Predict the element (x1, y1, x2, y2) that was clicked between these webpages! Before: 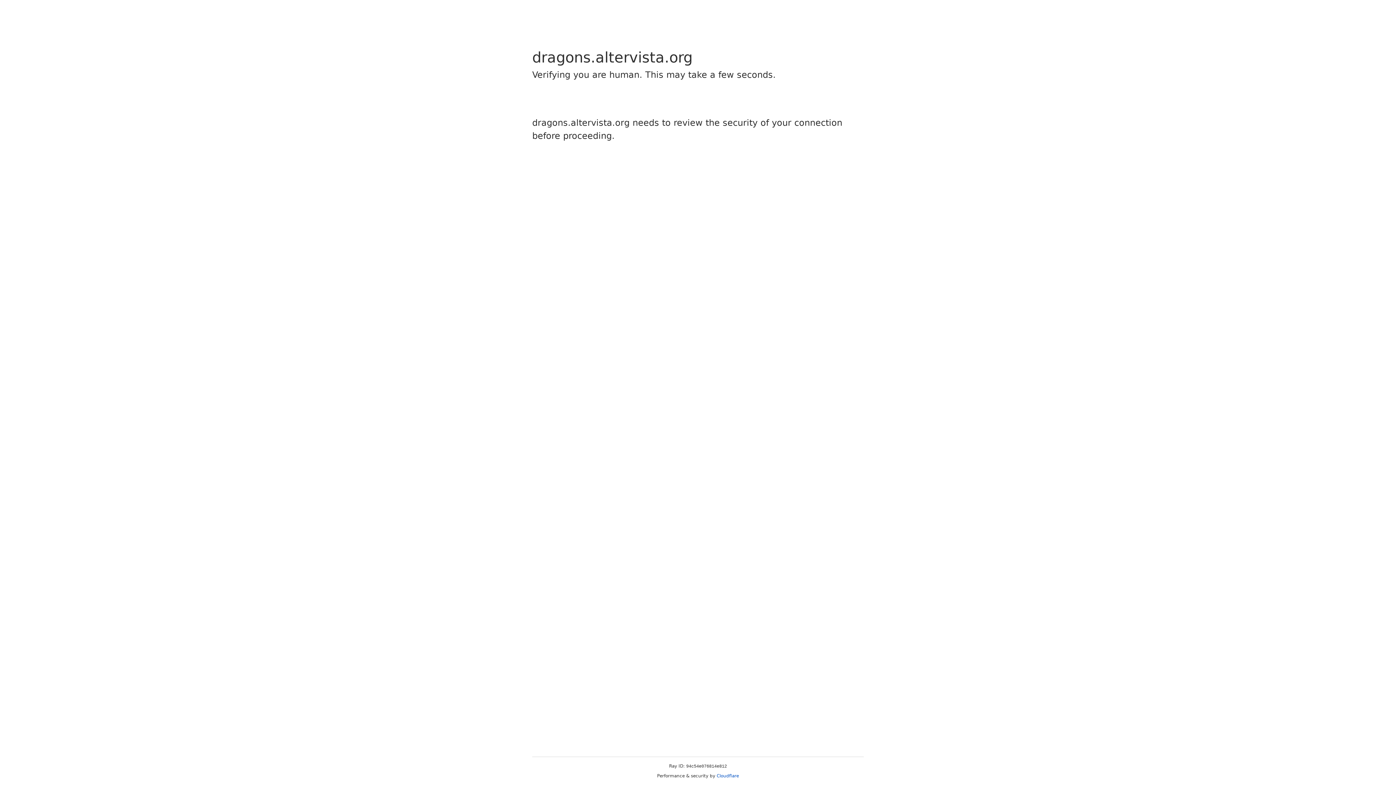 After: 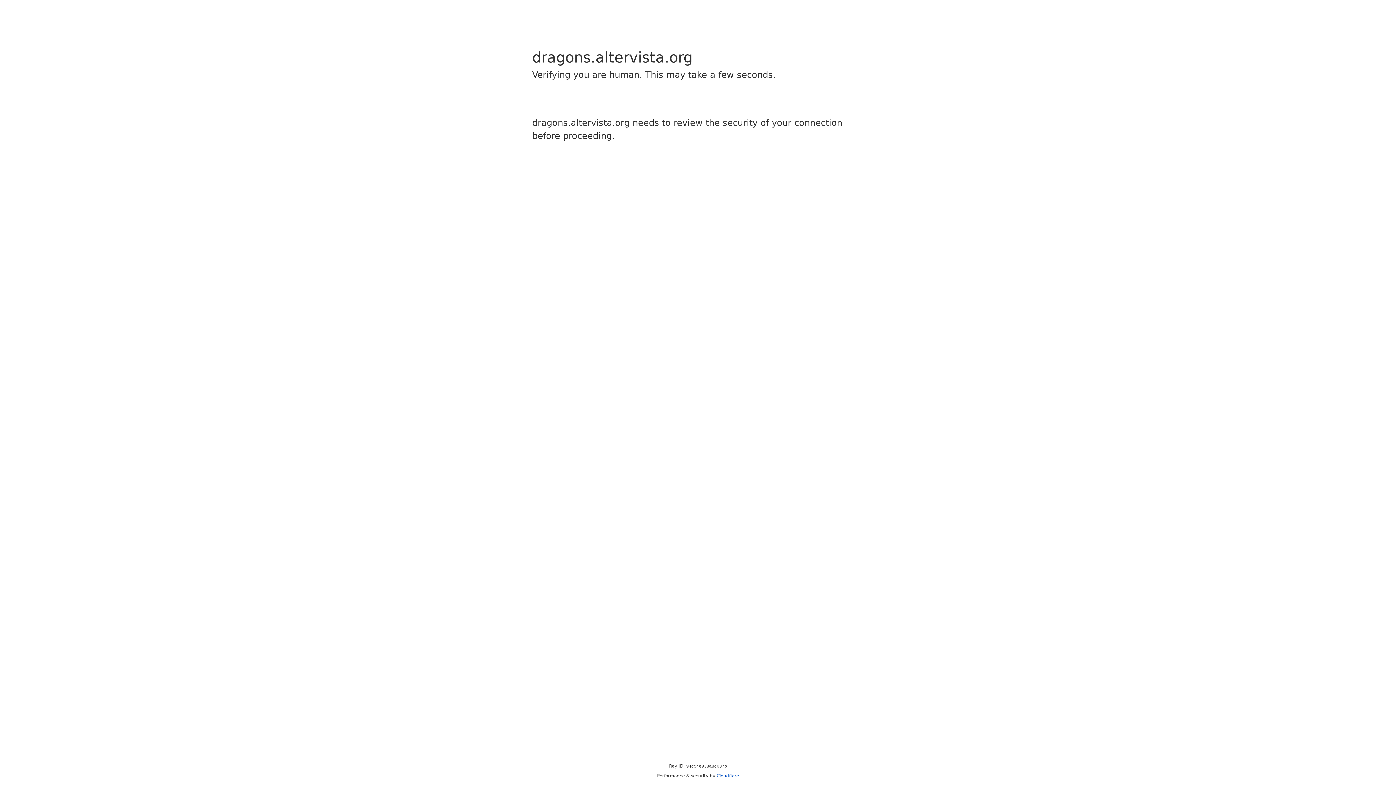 Action: label: Cloudflare bbox: (716, 773, 739, 778)